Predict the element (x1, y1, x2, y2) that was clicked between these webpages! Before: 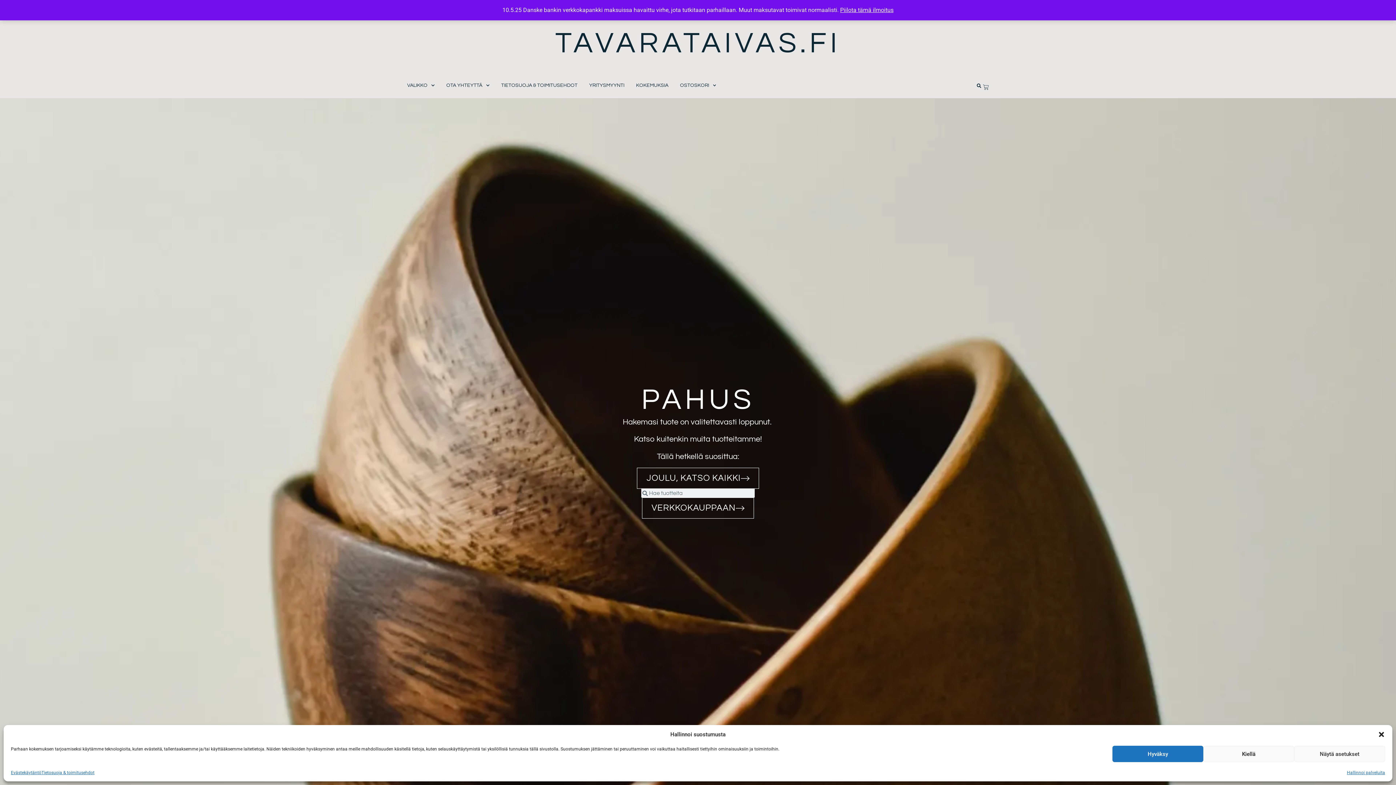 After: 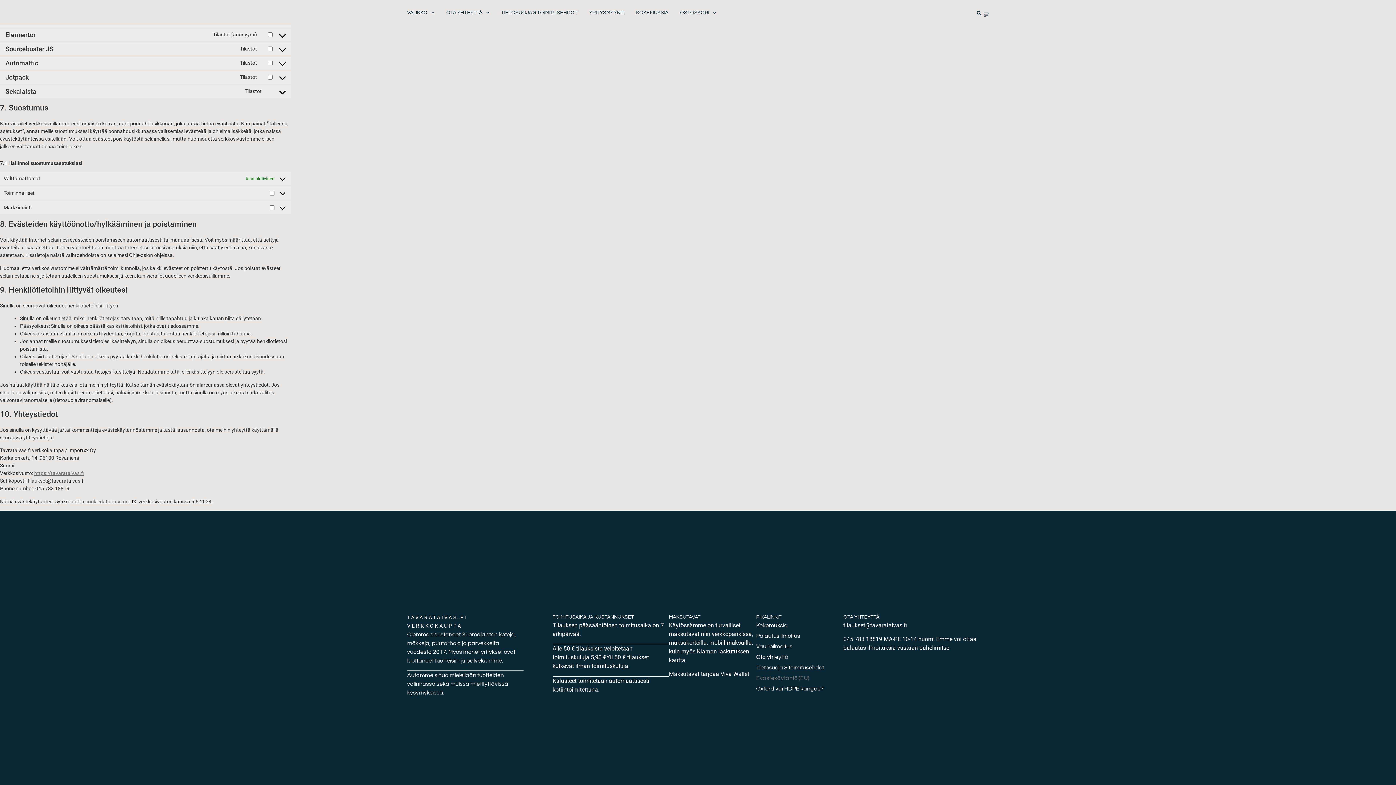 Action: bbox: (1347, 769, 1385, 776) label: Hallinnoi palveluita